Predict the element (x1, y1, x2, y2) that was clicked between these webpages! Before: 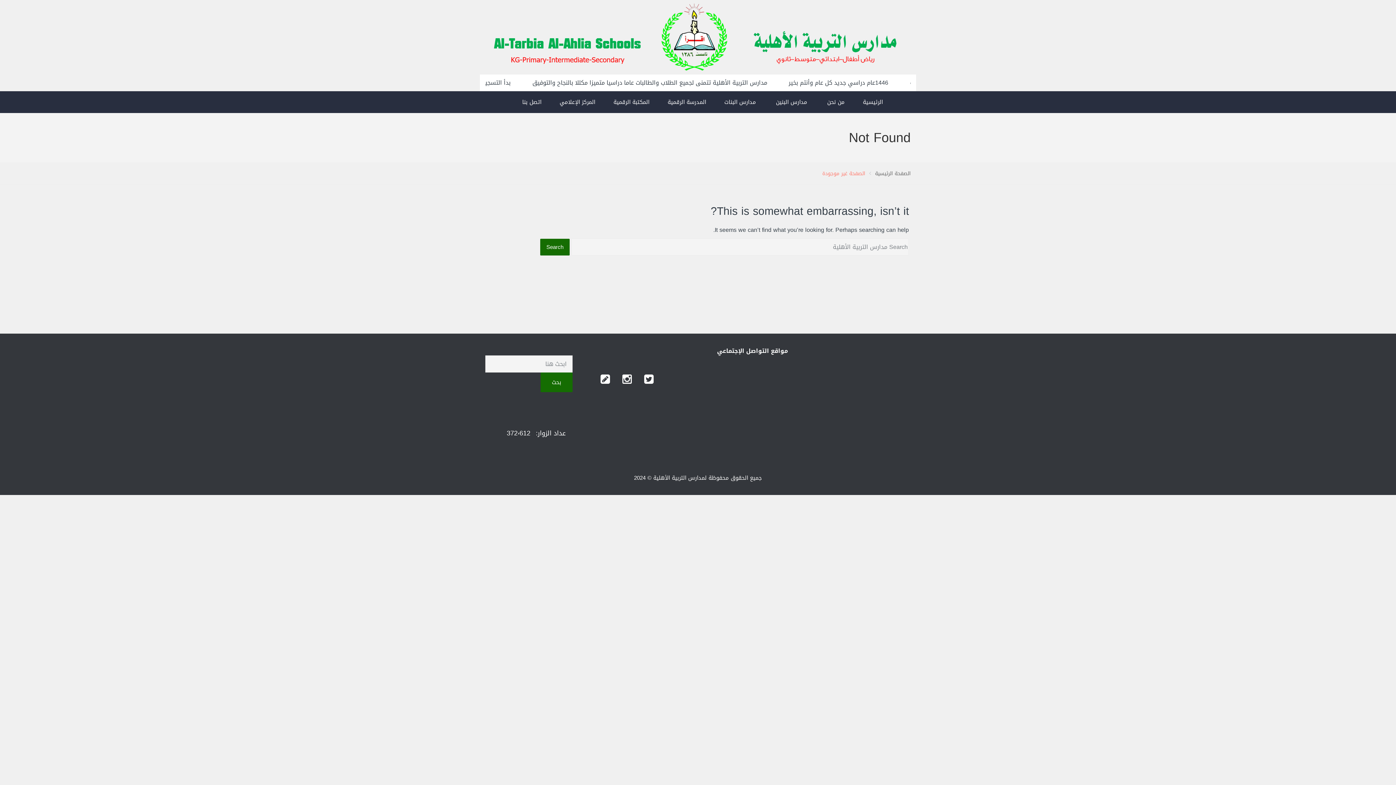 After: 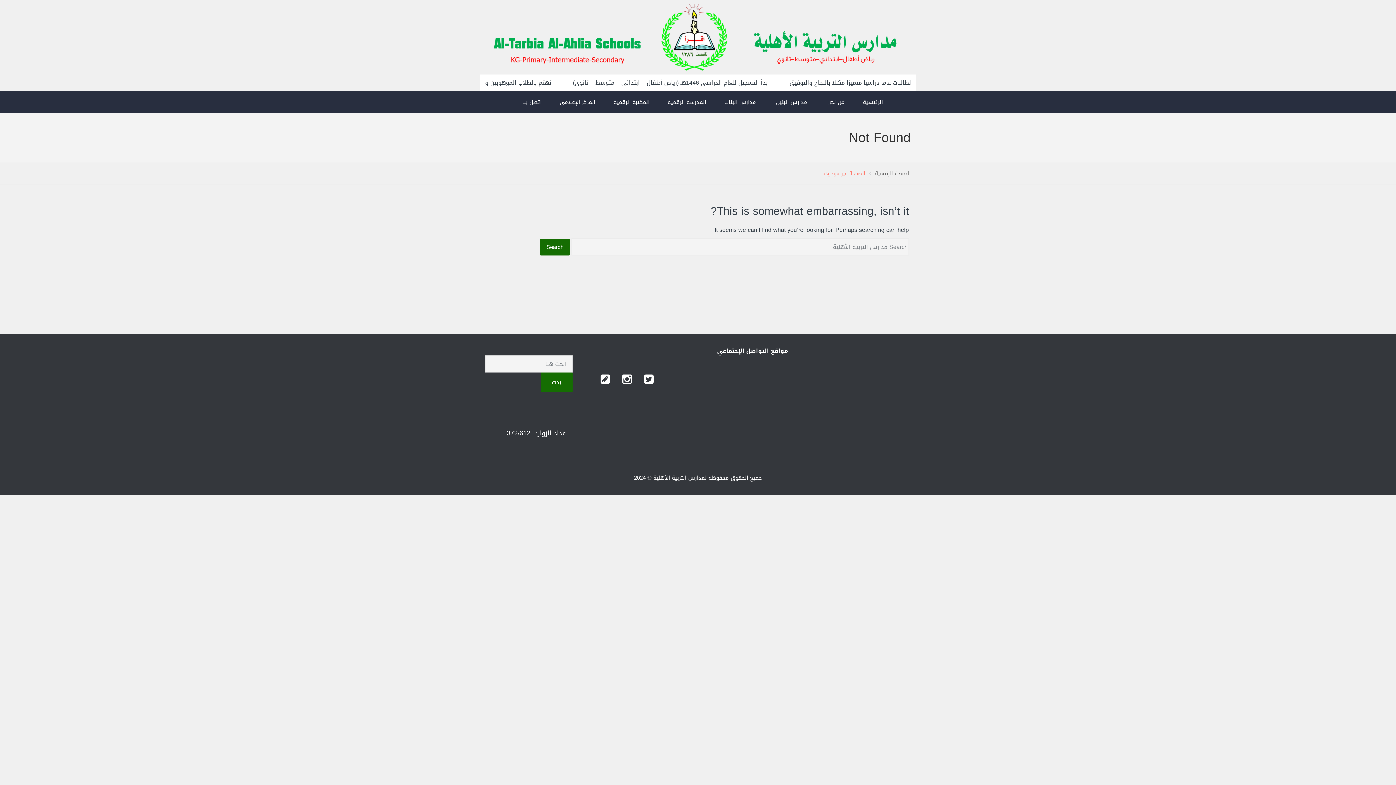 Action: bbox: (638, 369, 659, 389)